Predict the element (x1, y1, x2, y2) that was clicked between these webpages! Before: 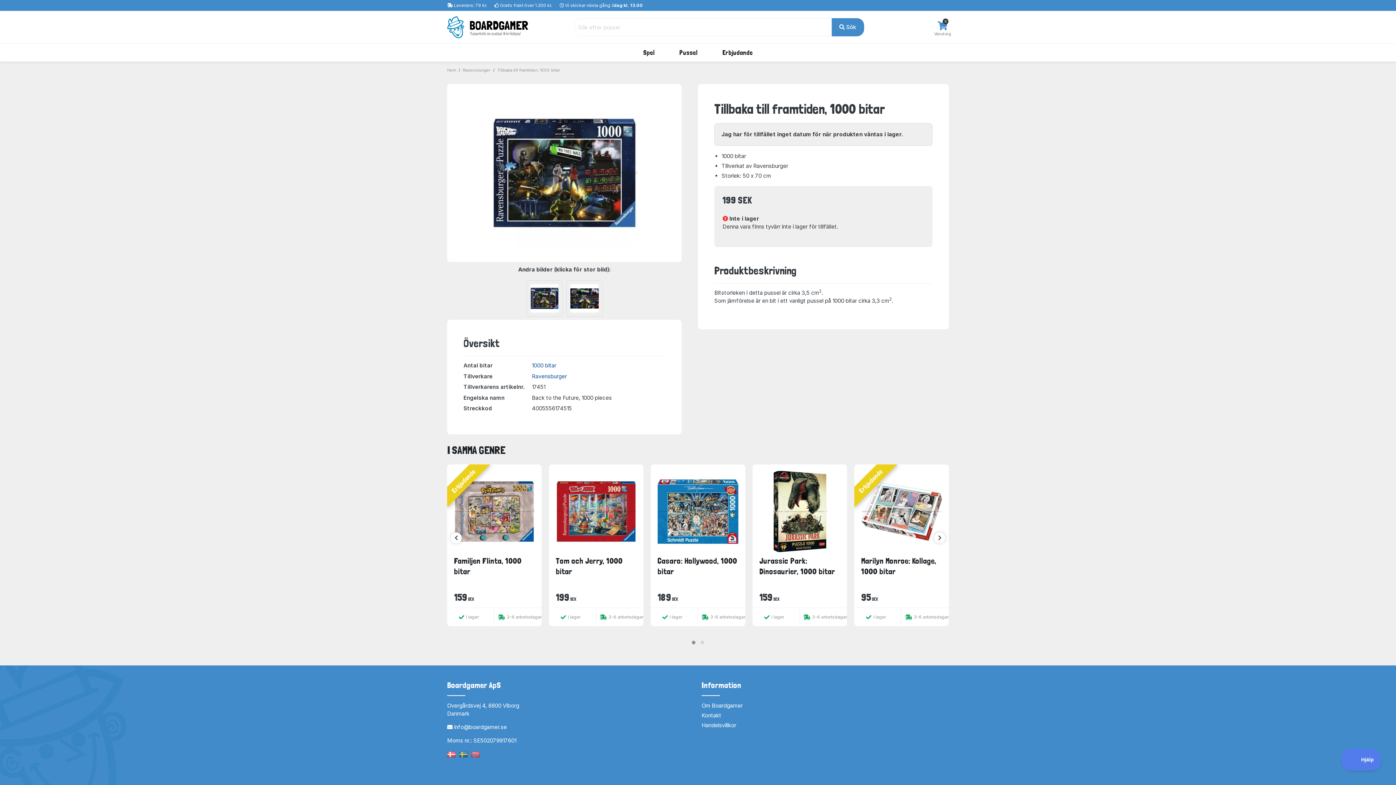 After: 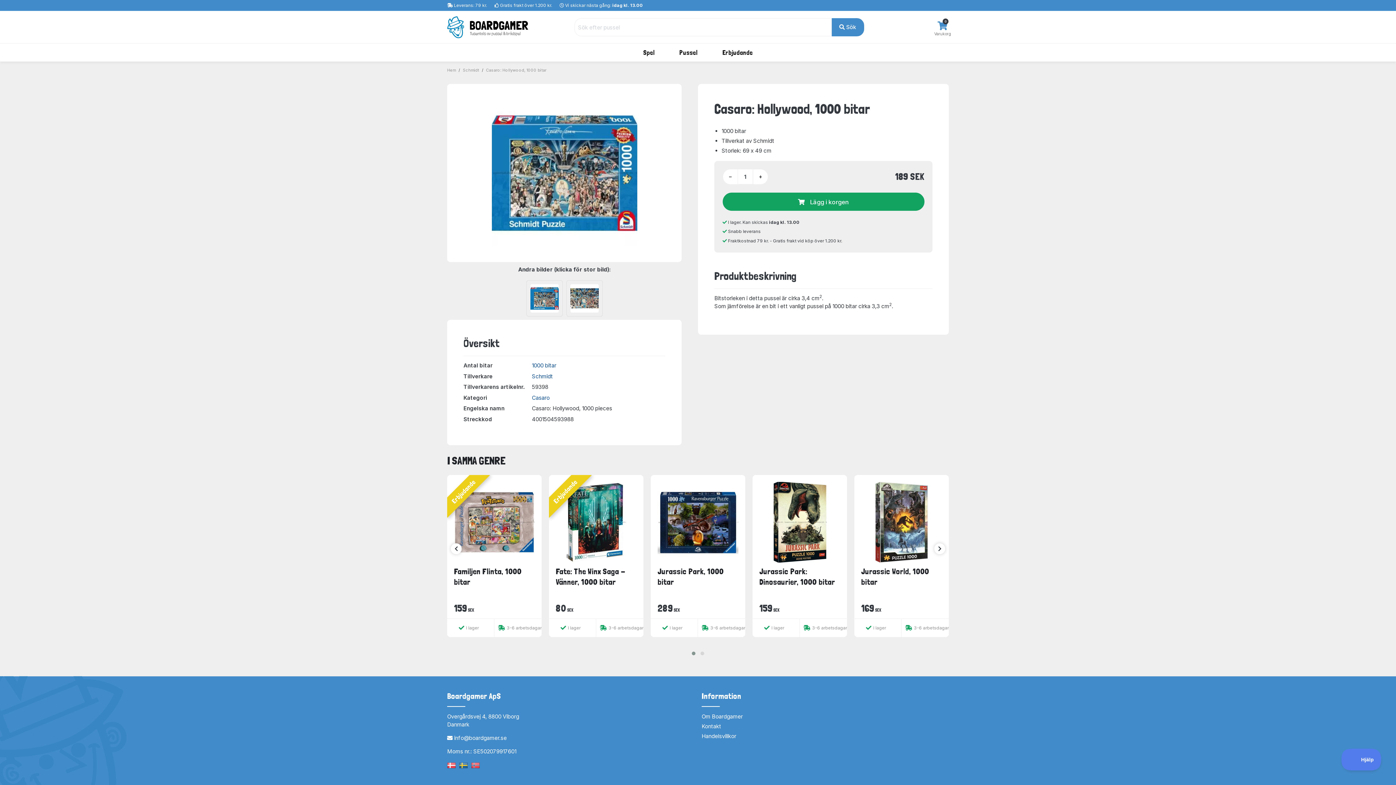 Action: label: Casaro: Hollywood, 1000 bitar bbox: (657, 555, 738, 577)